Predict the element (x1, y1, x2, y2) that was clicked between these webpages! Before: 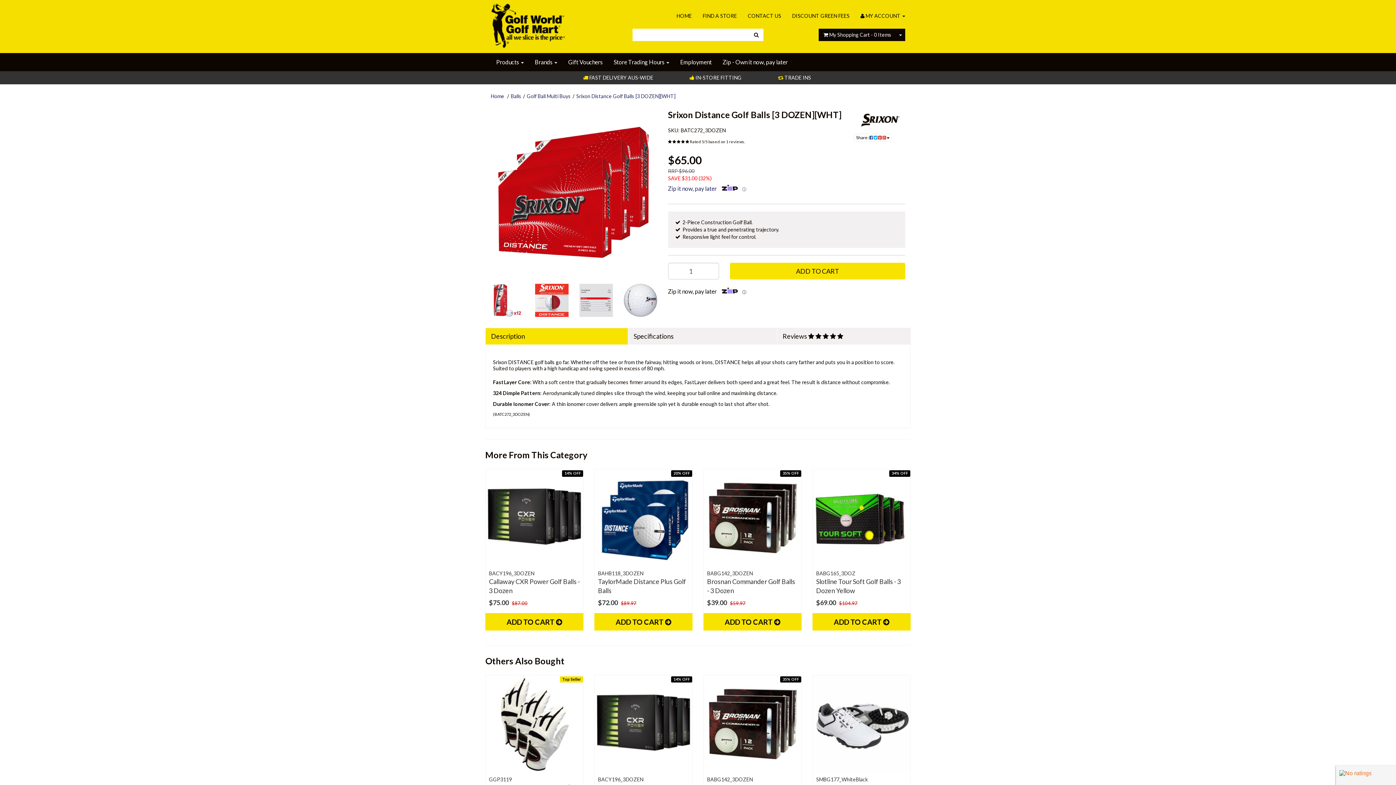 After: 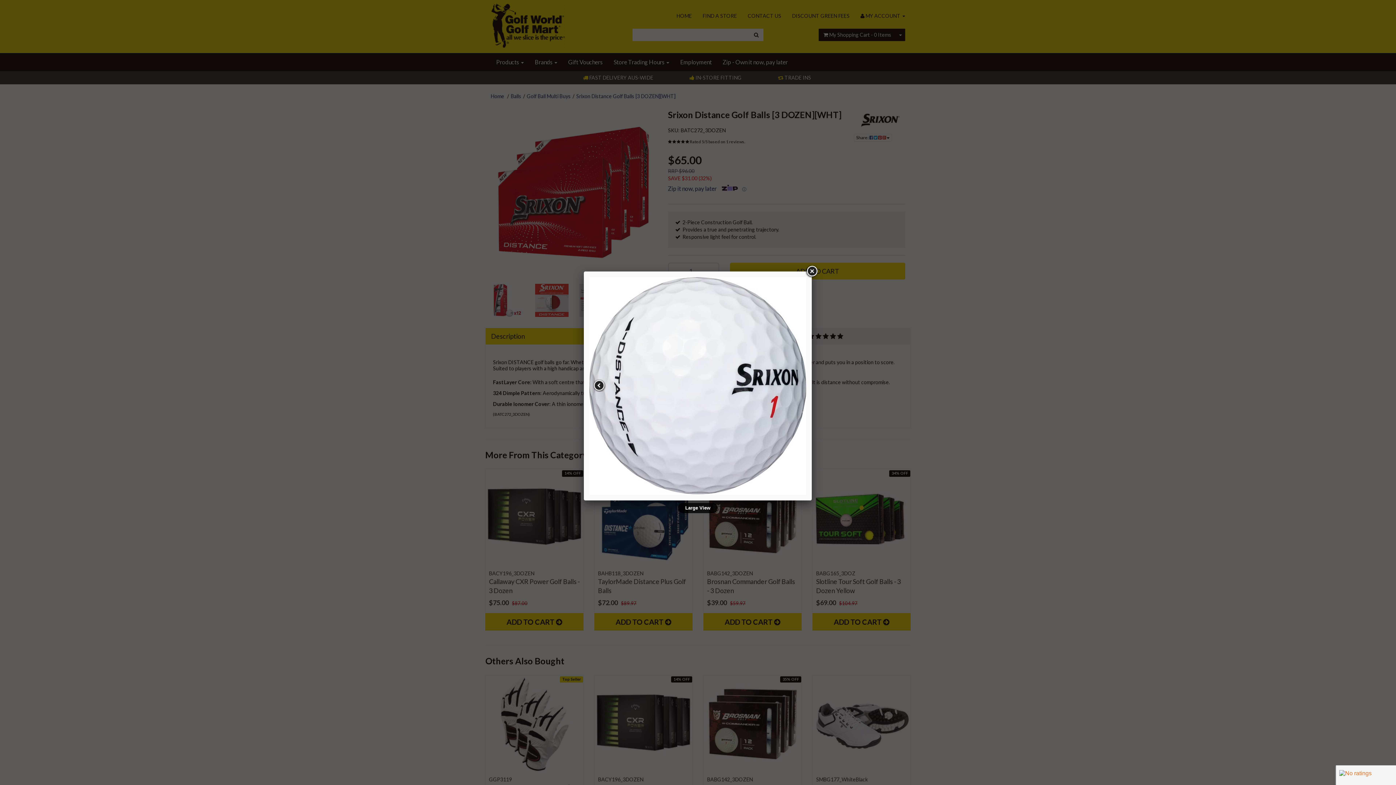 Action: bbox: (623, 283, 657, 317)